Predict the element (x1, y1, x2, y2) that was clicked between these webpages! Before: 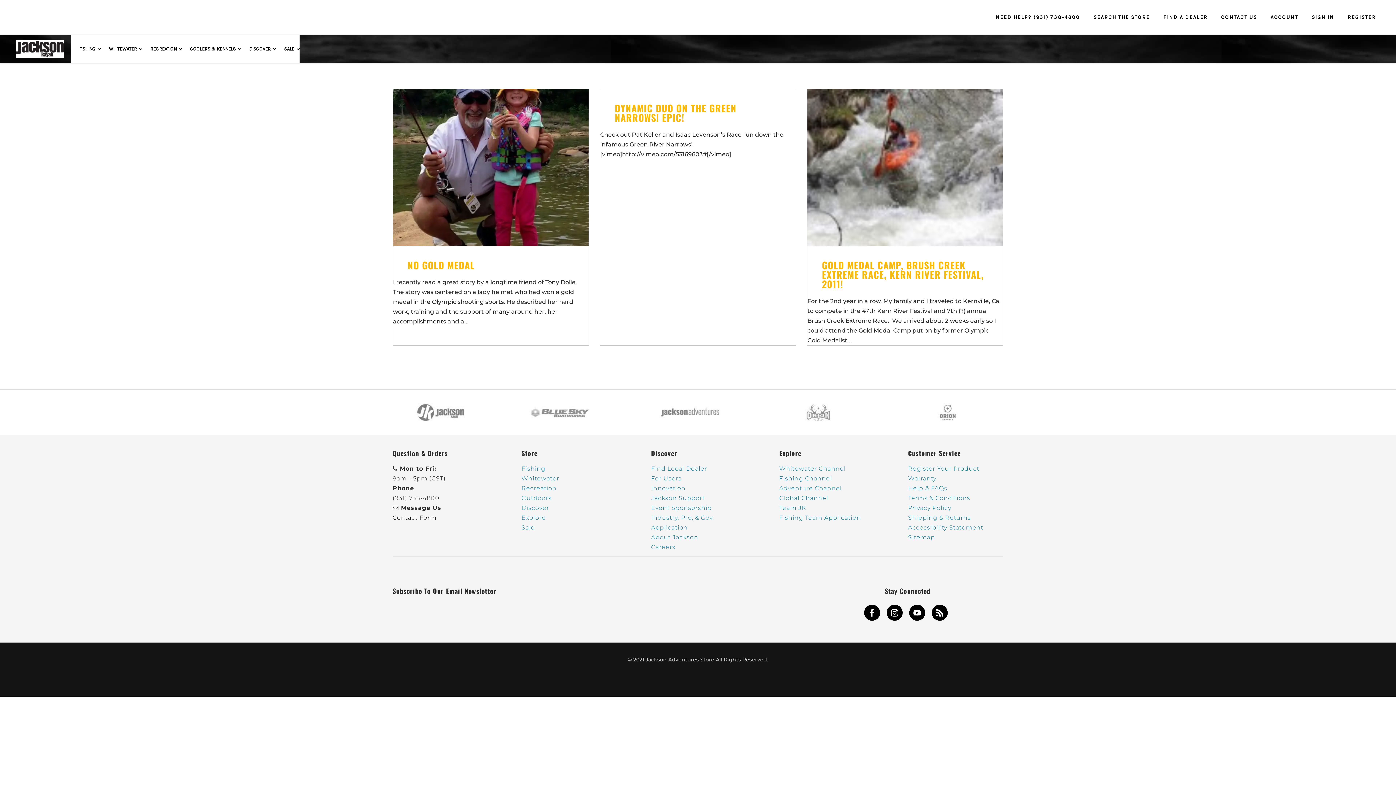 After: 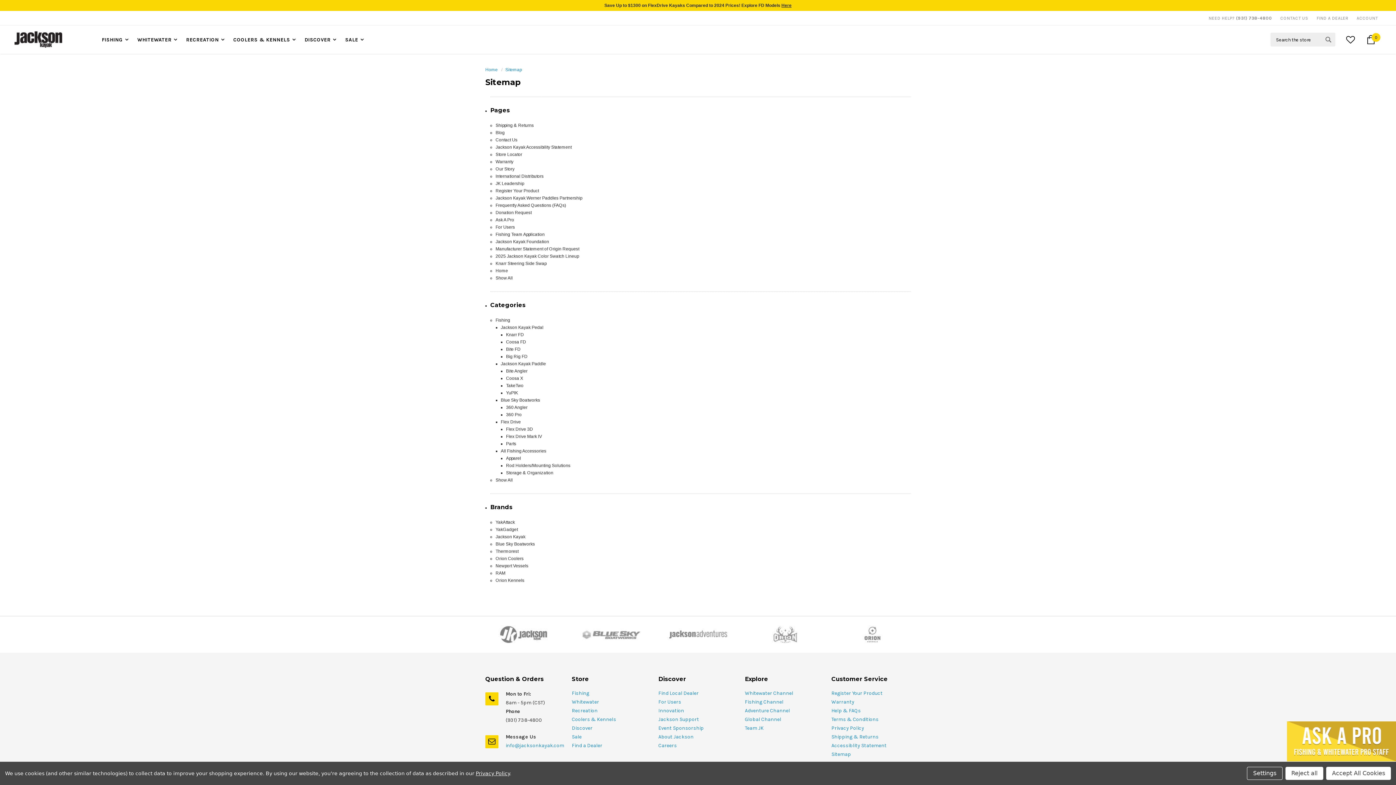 Action: label: Sitemap
 bbox: (908, 534, 935, 541)